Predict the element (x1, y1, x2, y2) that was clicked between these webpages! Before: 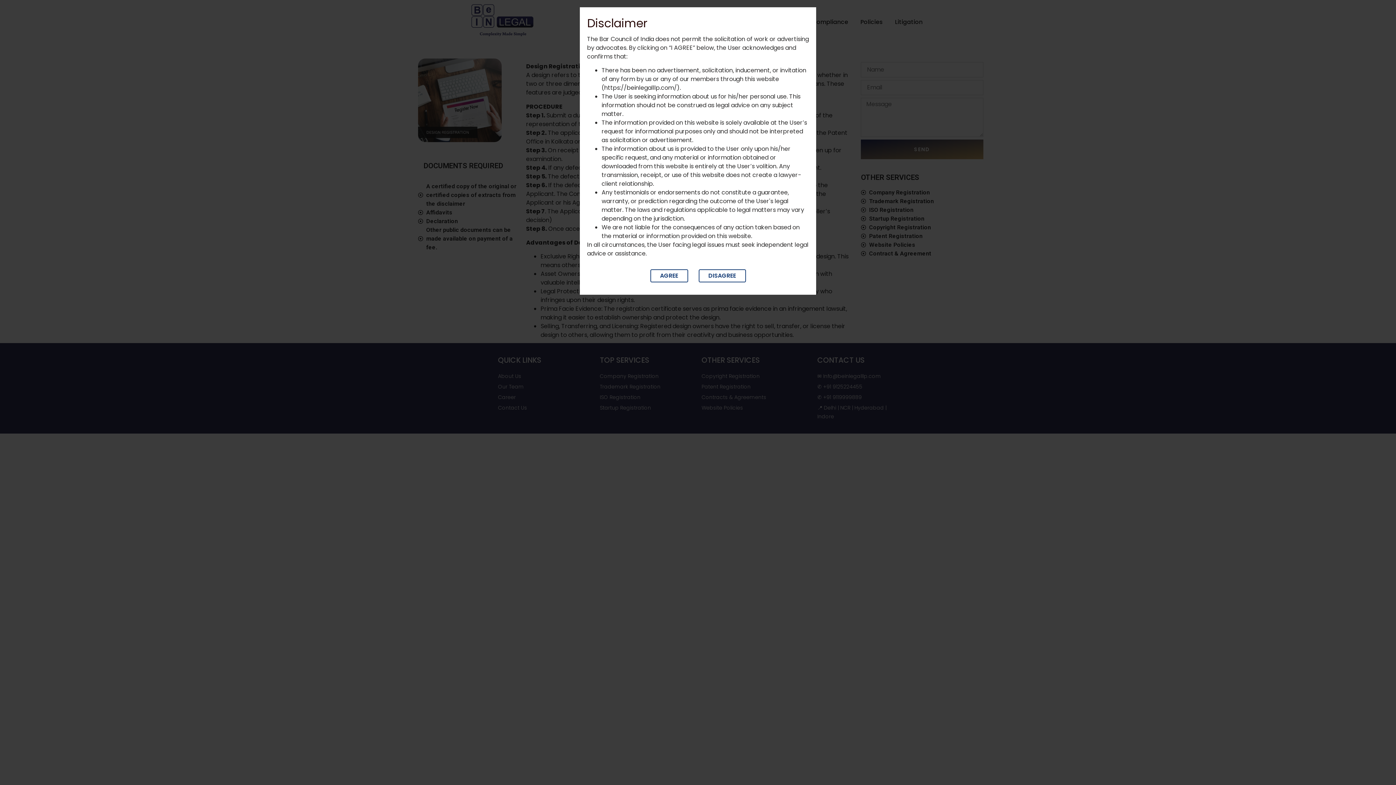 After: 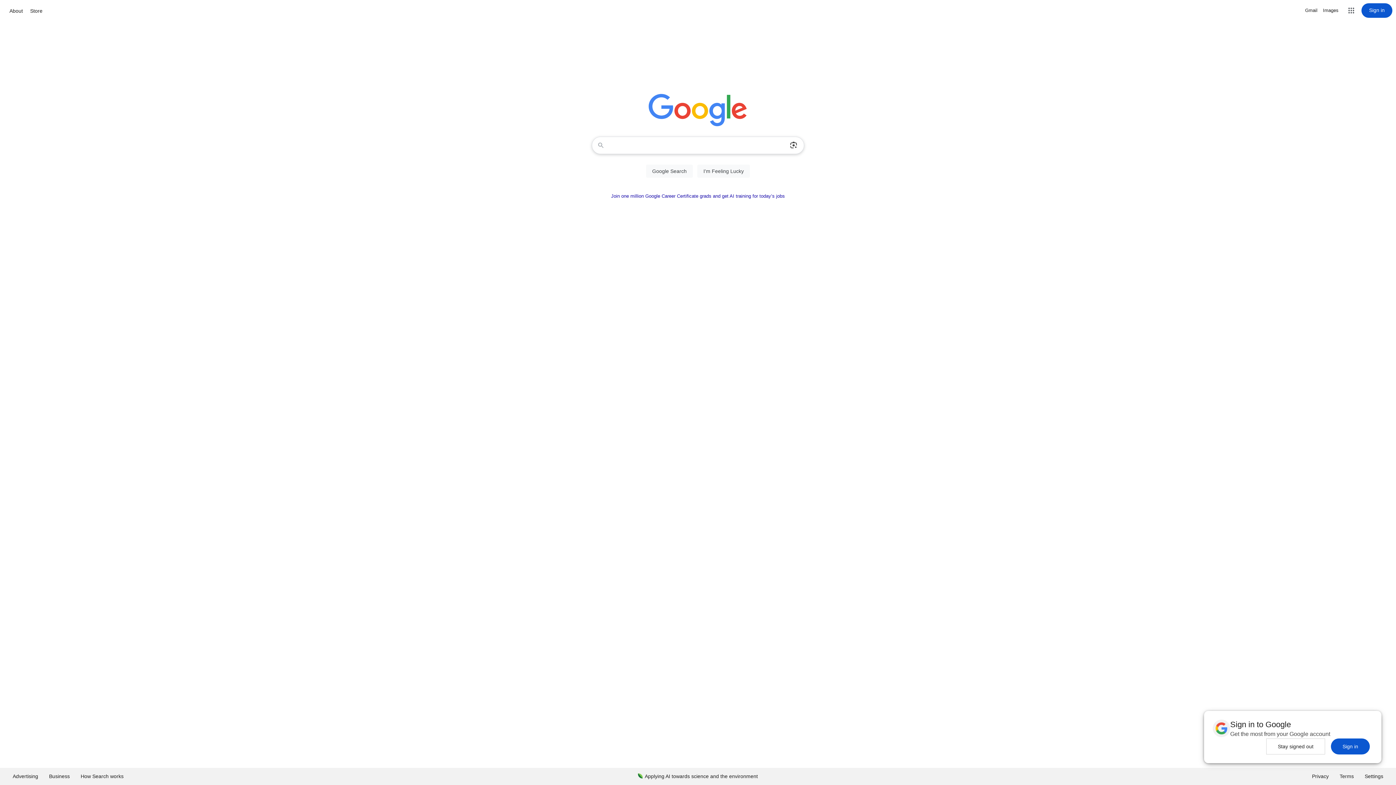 Action: label: DISAGREE bbox: (698, 269, 746, 282)